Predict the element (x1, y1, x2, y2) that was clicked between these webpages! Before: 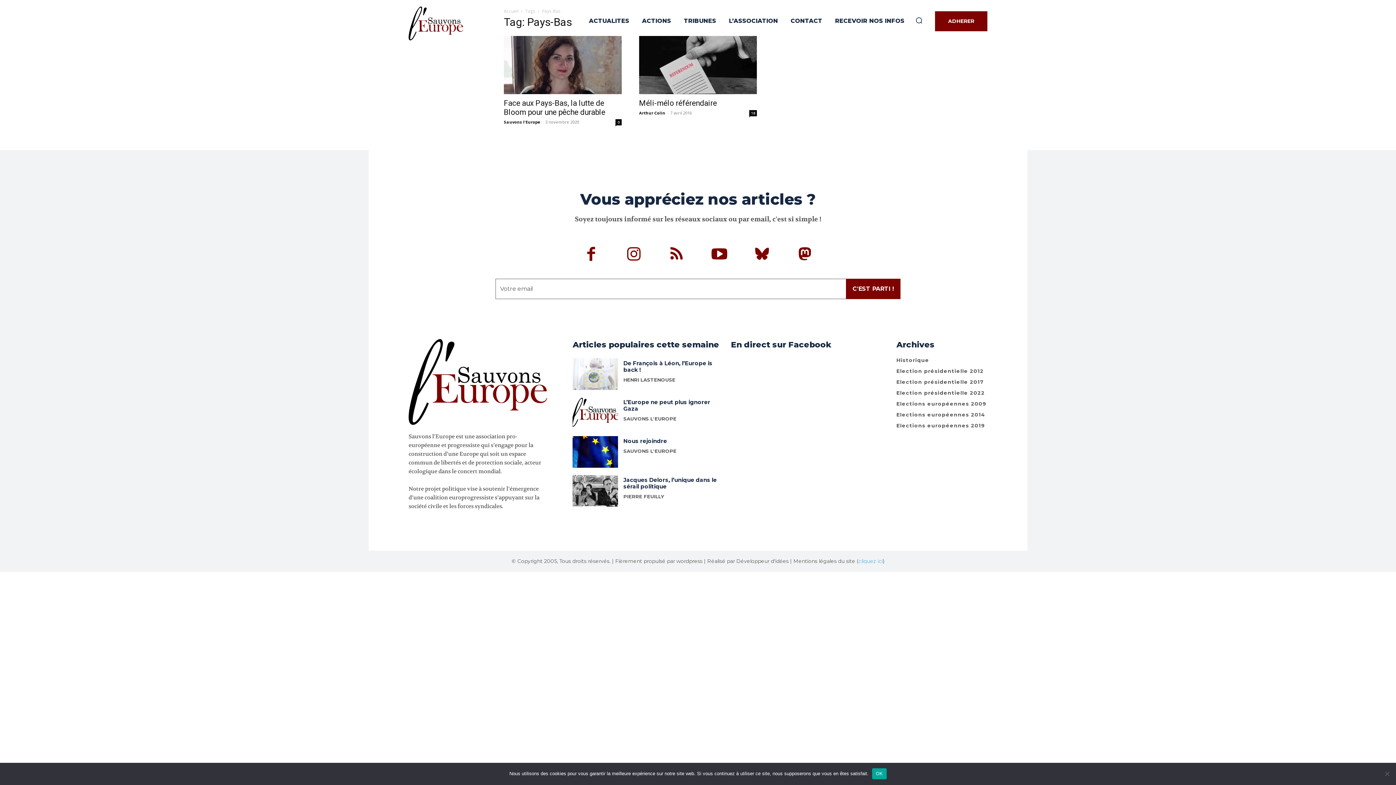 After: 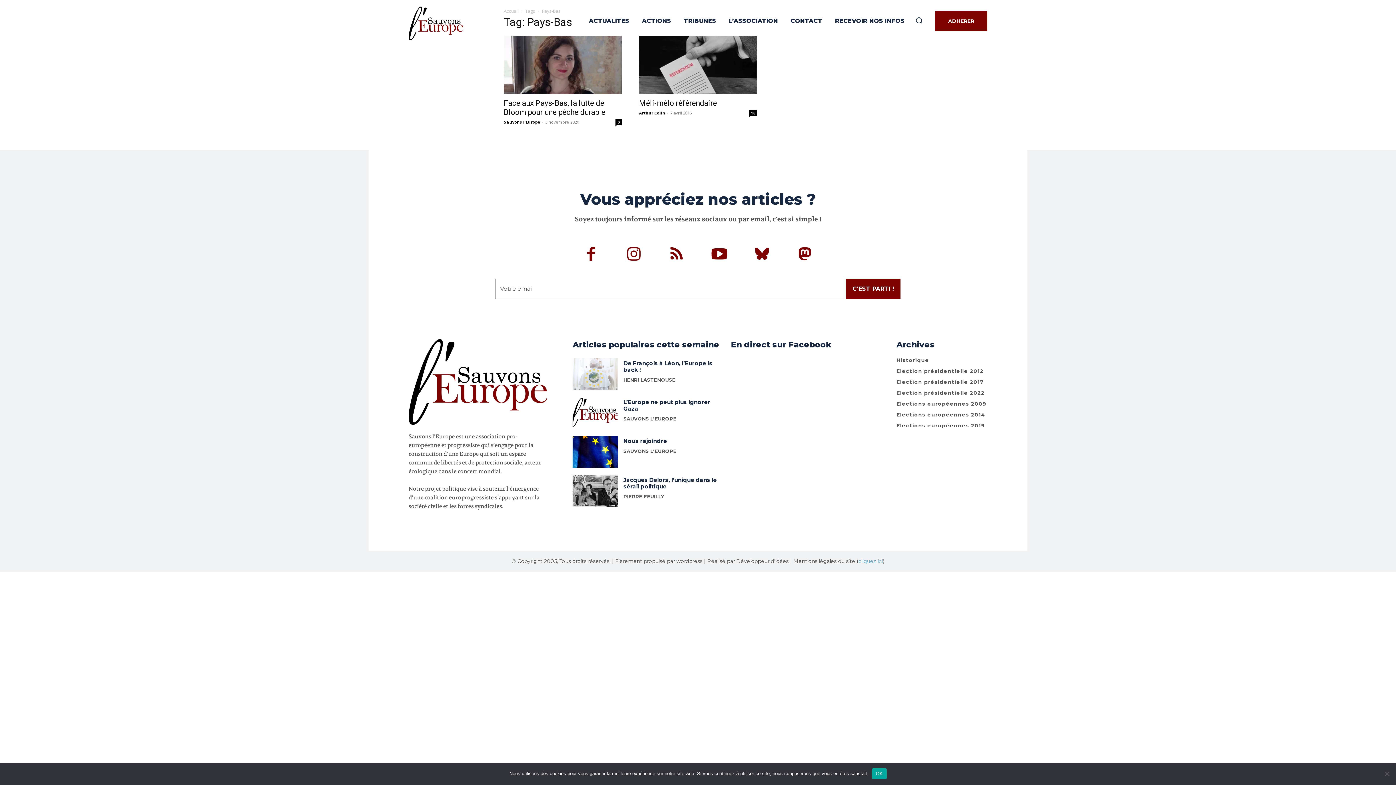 Action: label: cliquez ici bbox: (858, 558, 883, 564)